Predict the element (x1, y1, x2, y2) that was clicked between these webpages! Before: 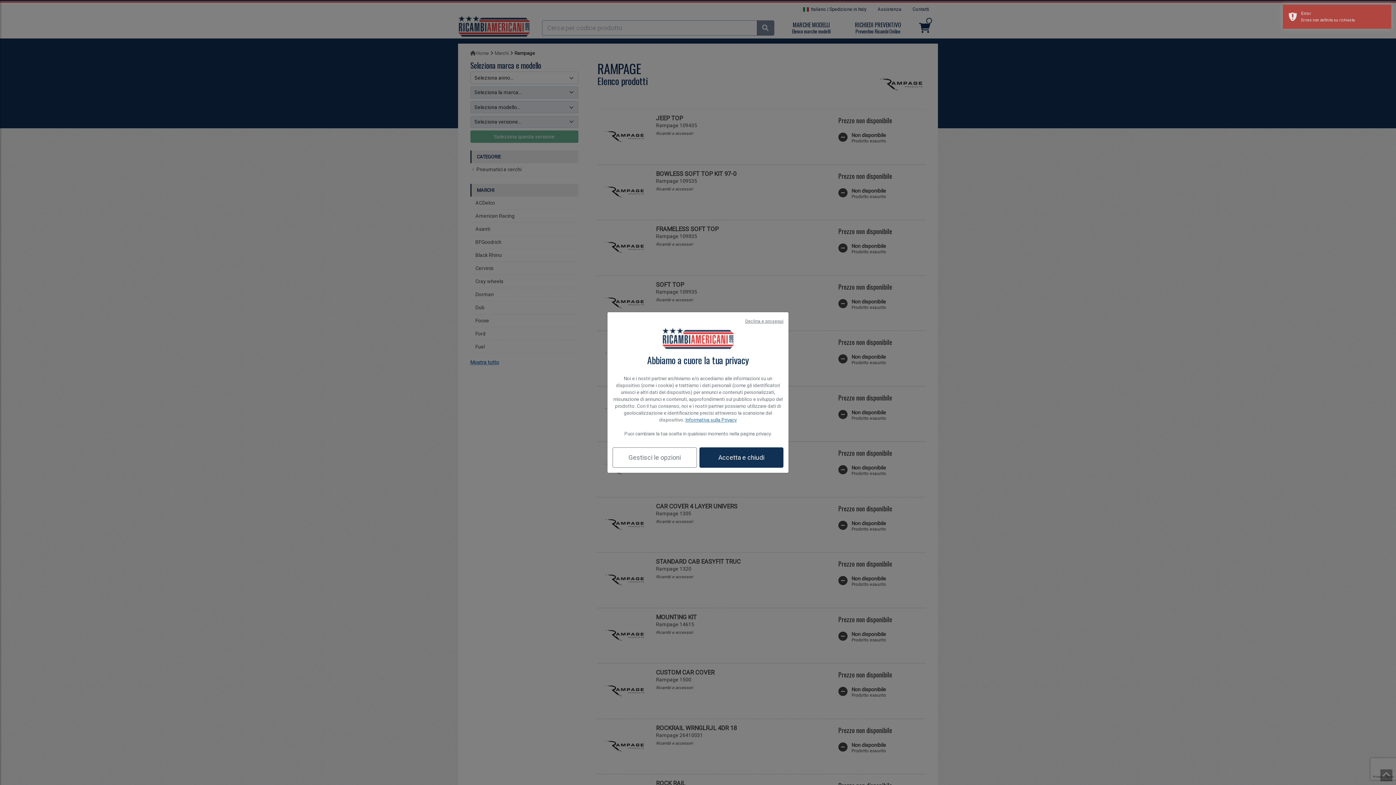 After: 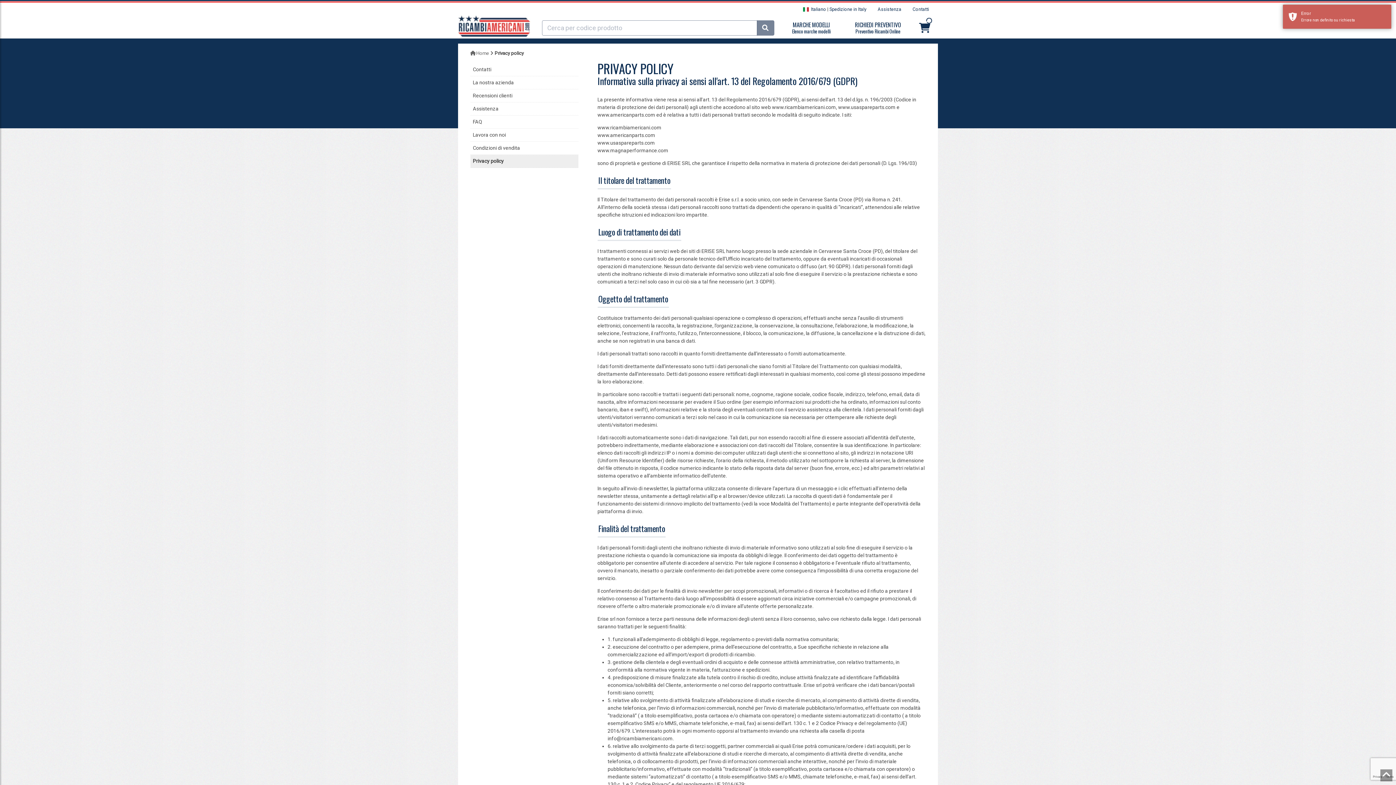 Action: bbox: (685, 417, 736, 422) label: Informativa sulla Privacy